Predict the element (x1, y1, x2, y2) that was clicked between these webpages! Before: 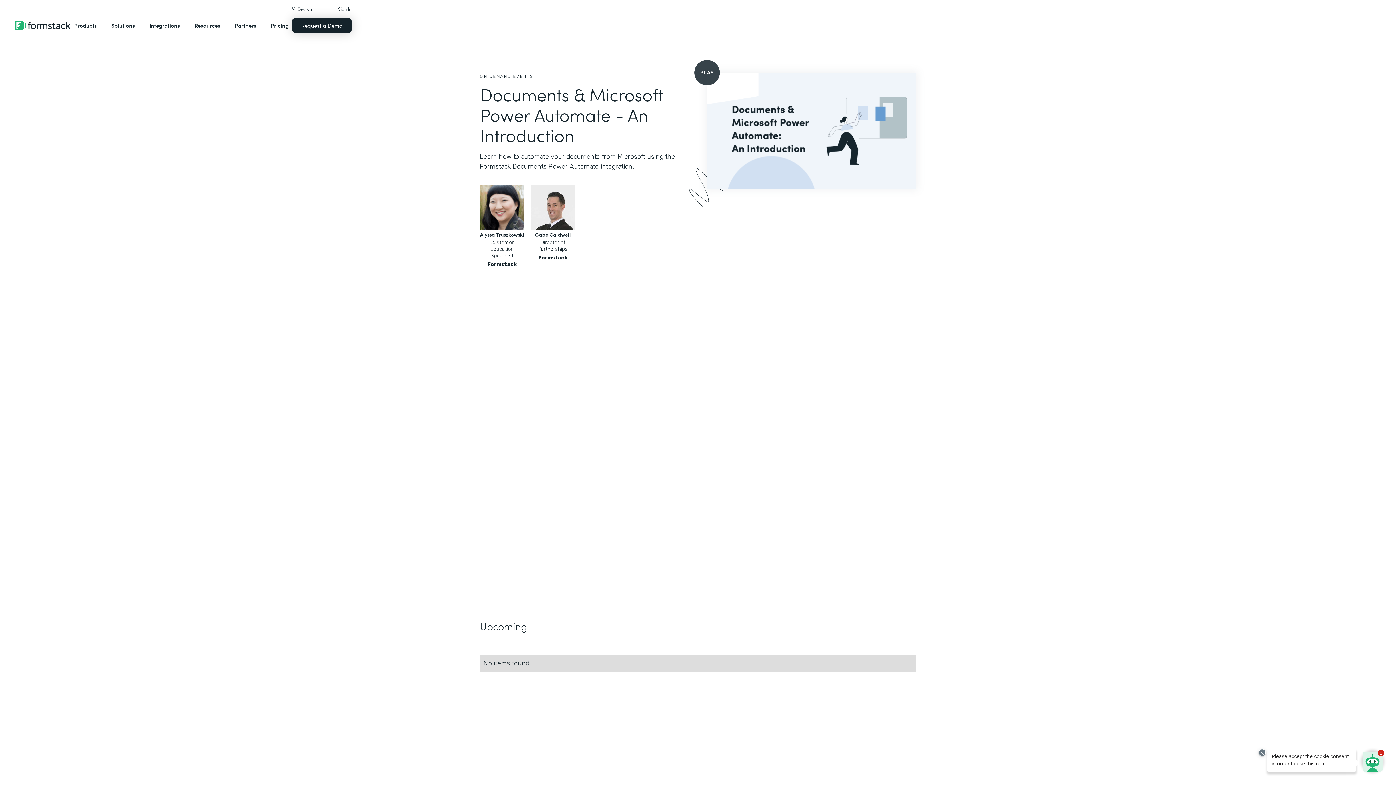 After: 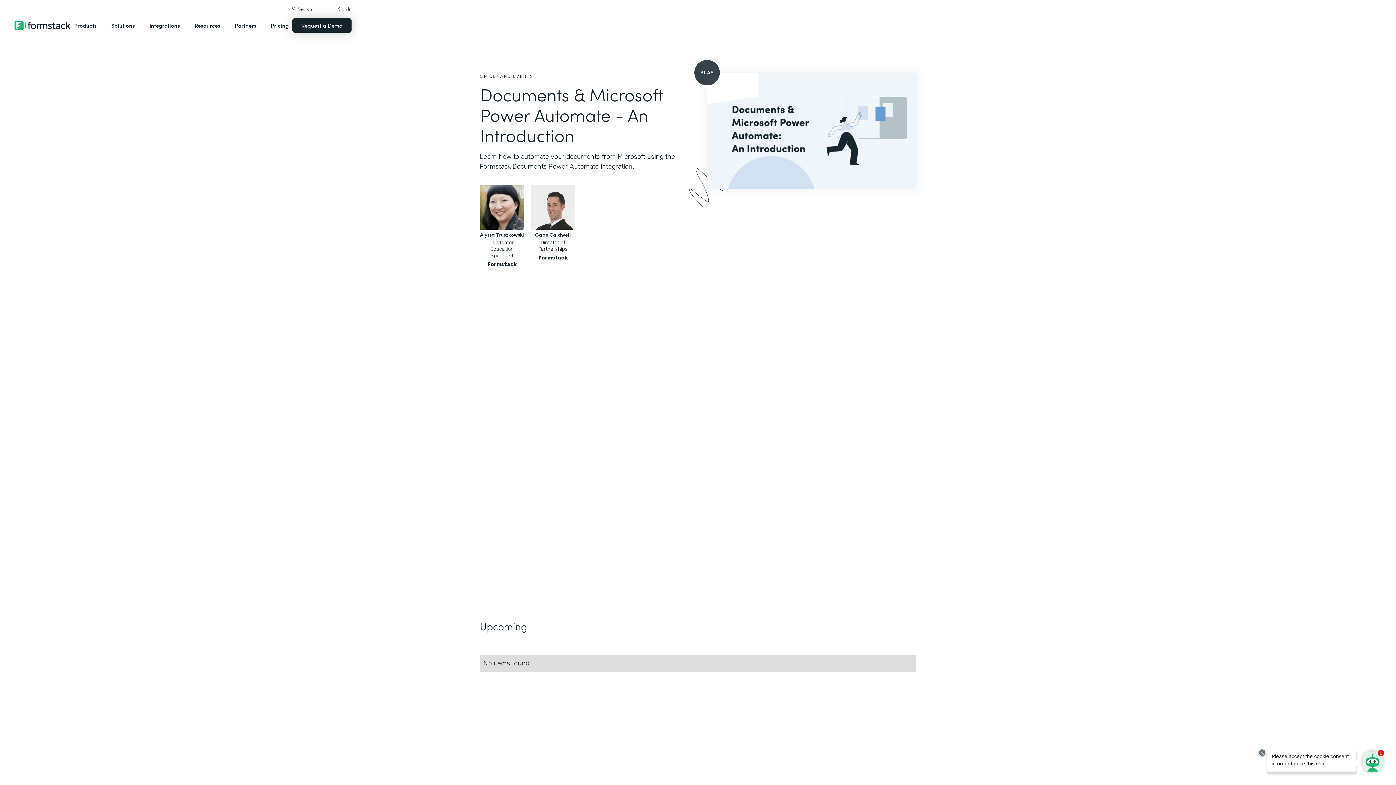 Action: bbox: (707, 72, 916, 188) label: open lightbox